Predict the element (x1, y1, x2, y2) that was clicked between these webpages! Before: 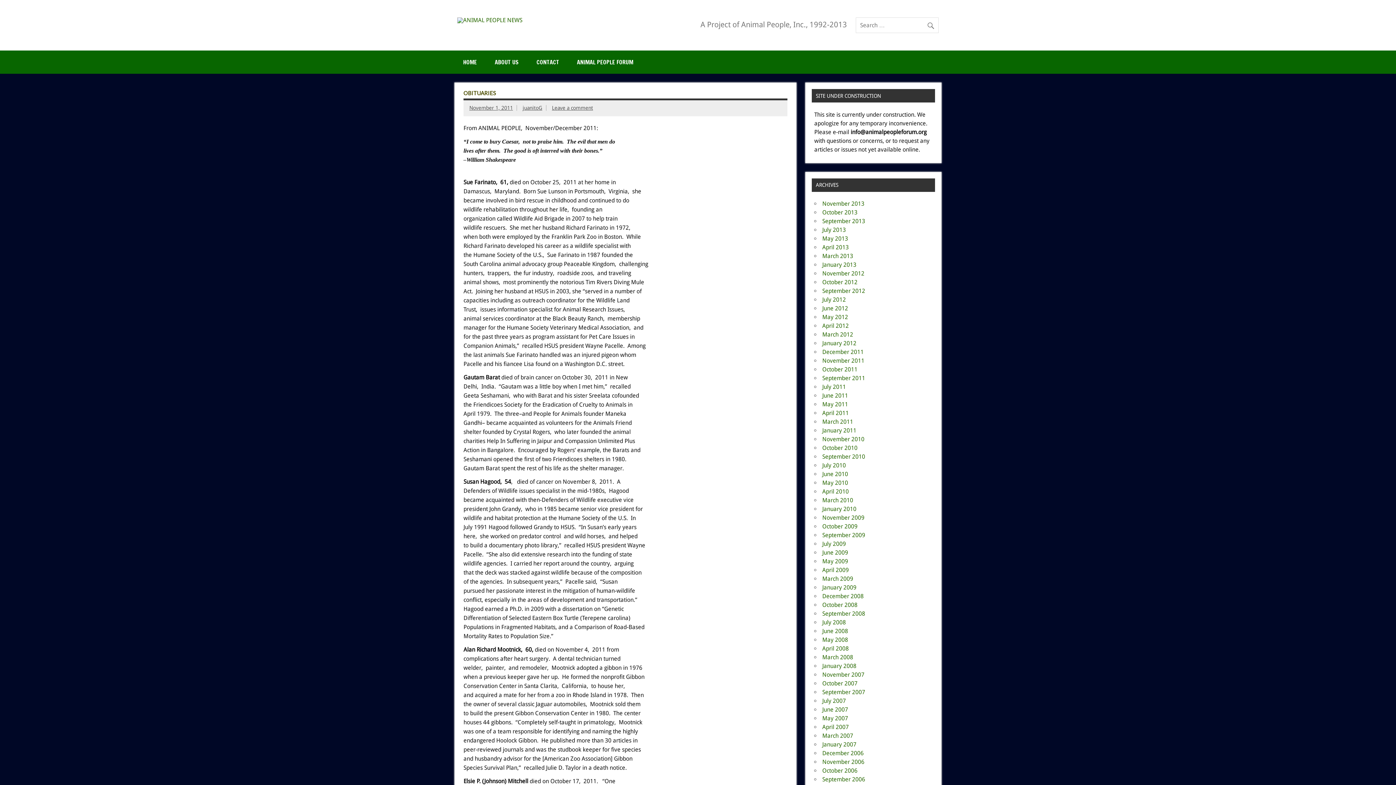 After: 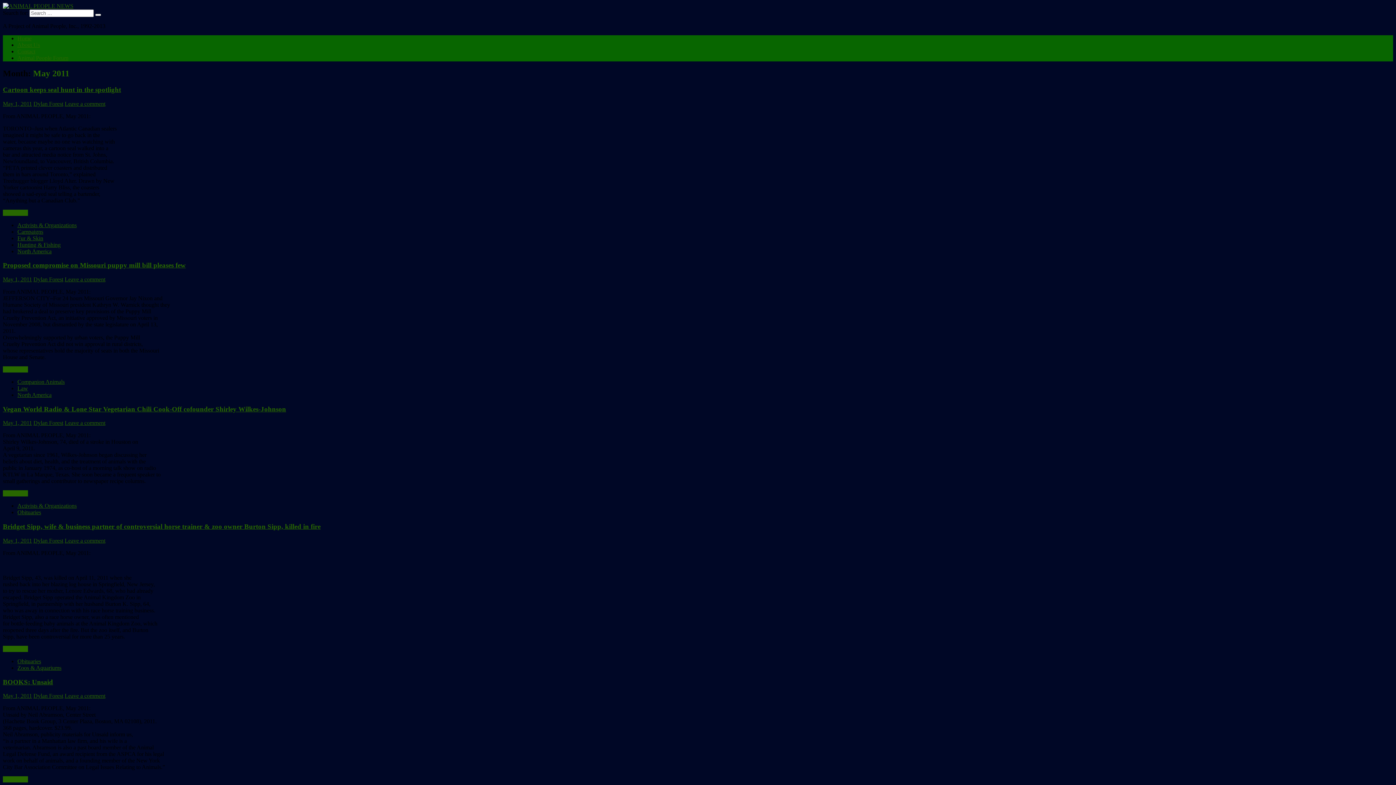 Action: bbox: (822, 401, 848, 408) label: May 2011